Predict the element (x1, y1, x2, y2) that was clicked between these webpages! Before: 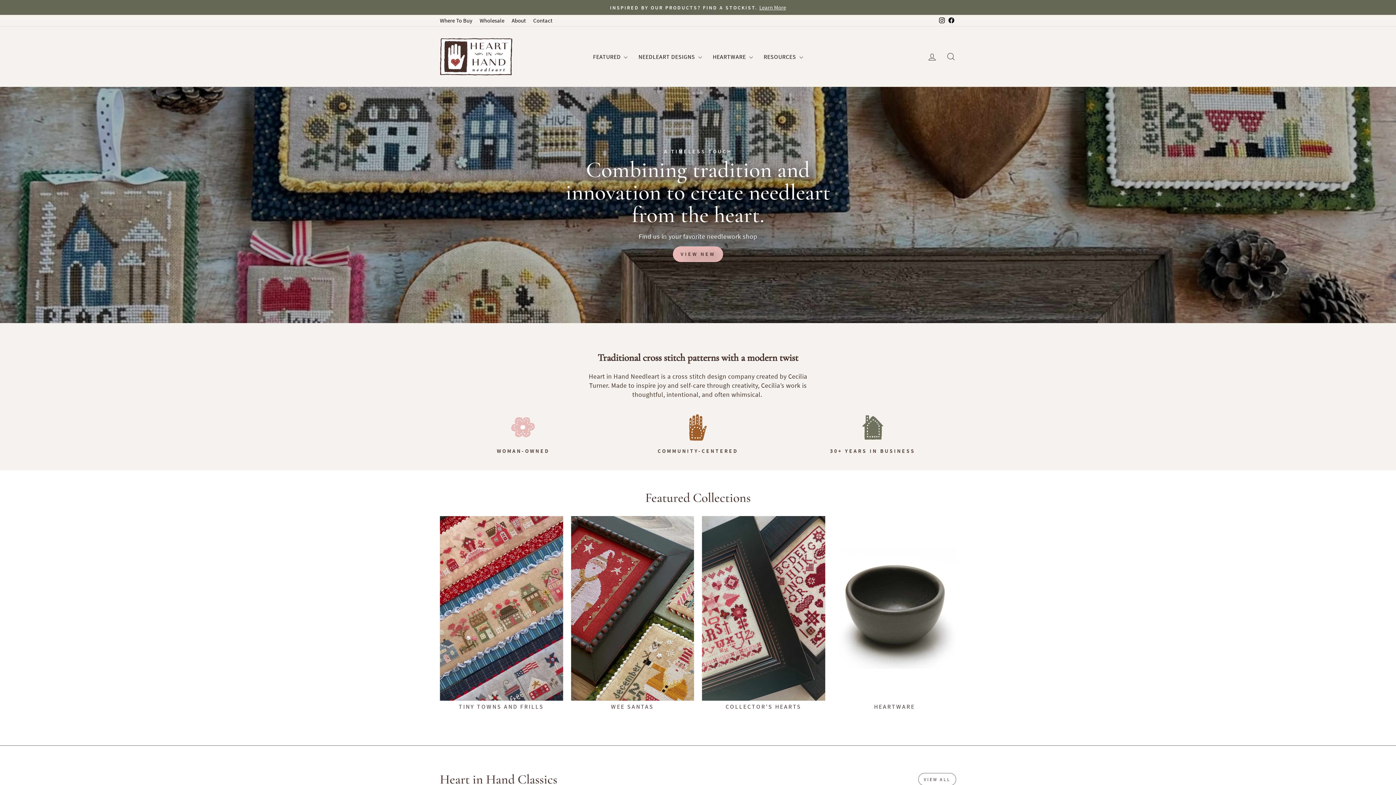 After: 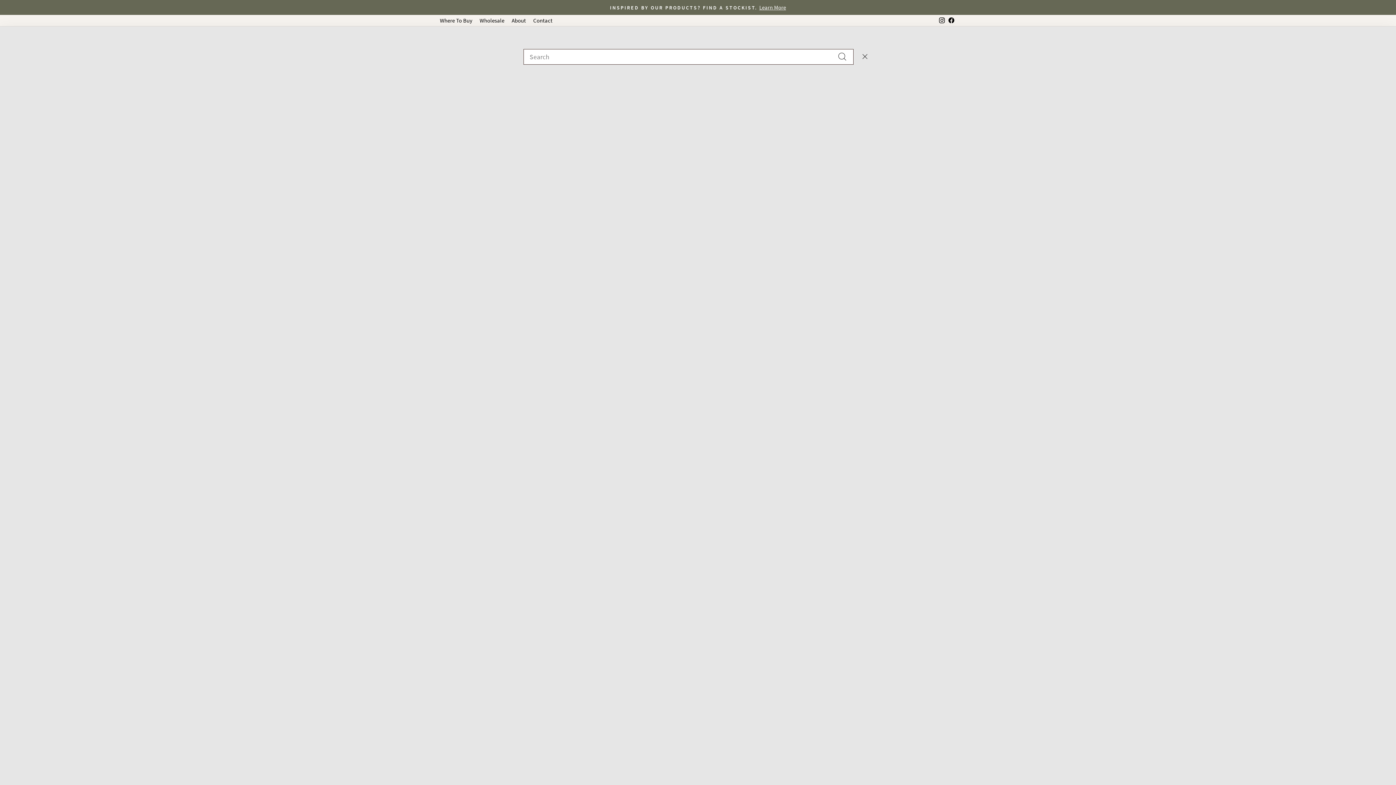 Action: bbox: (941, 48, 960, 64) label: SEARCH